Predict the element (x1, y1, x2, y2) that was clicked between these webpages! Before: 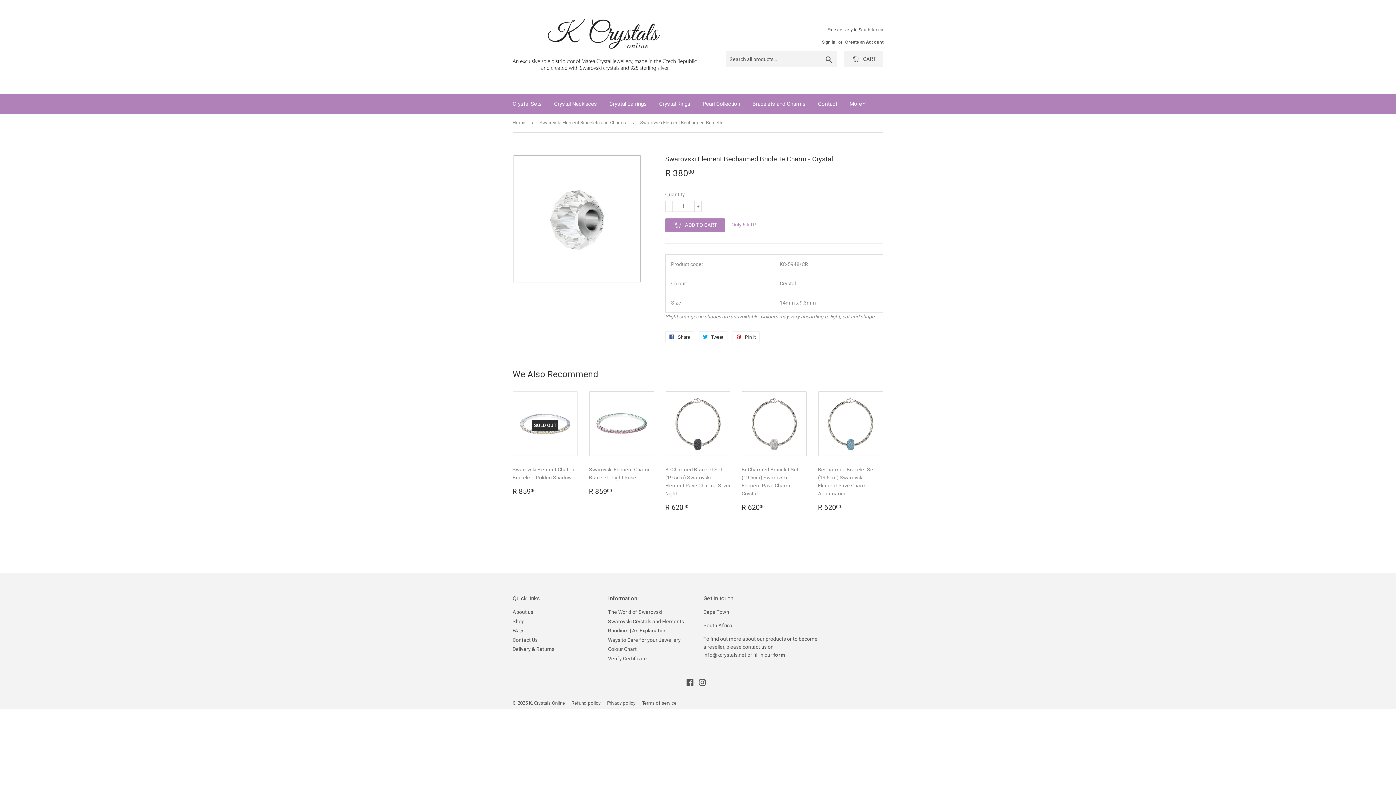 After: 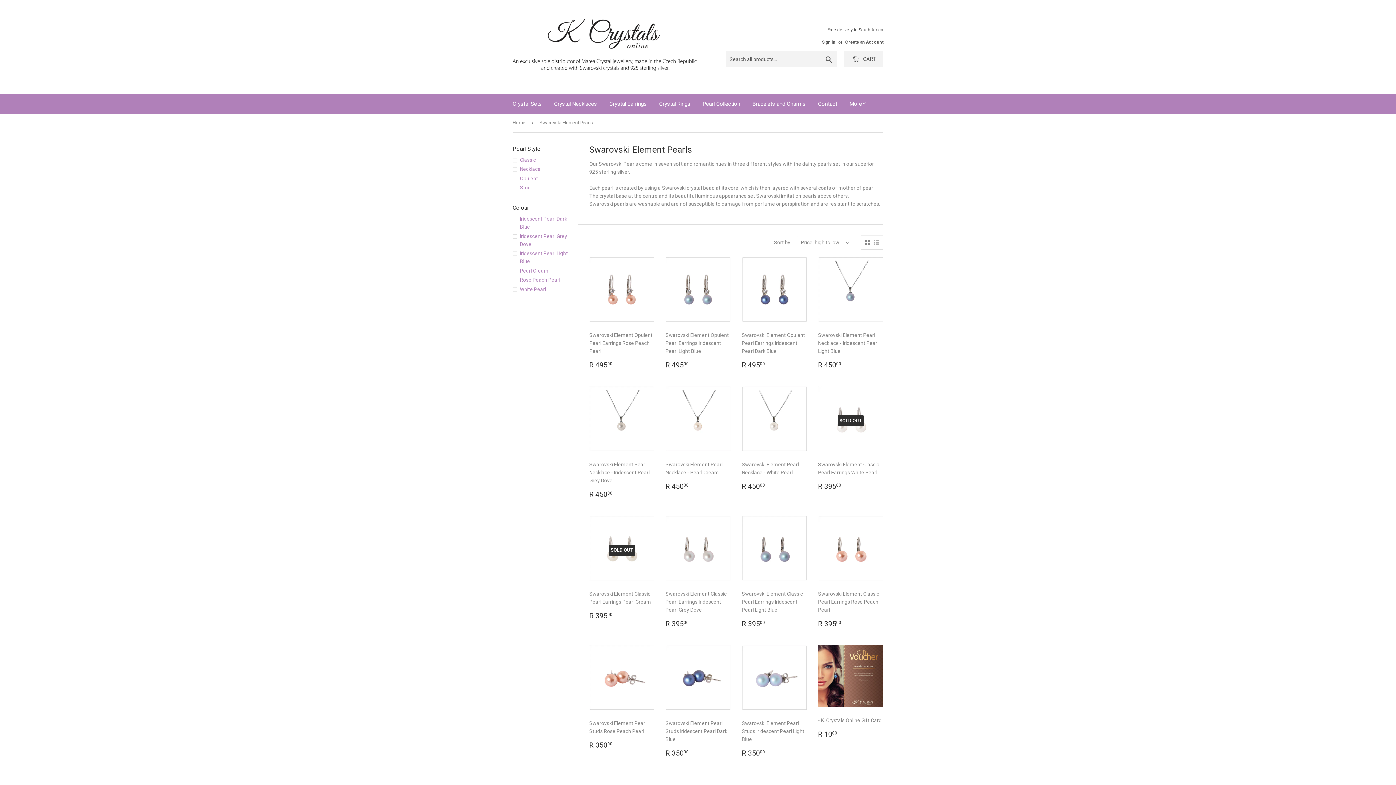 Action: bbox: (697, 94, 745, 113) label: Pearl Collection